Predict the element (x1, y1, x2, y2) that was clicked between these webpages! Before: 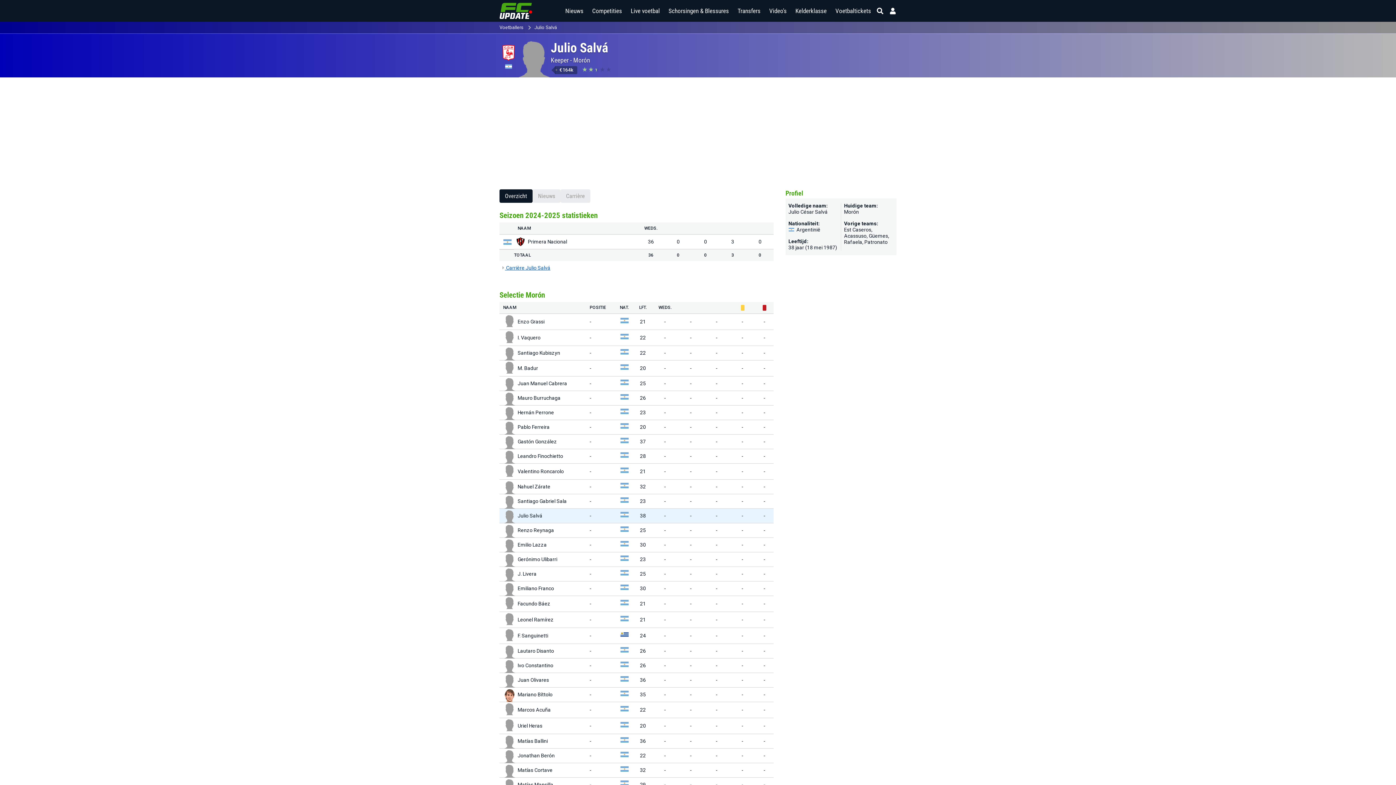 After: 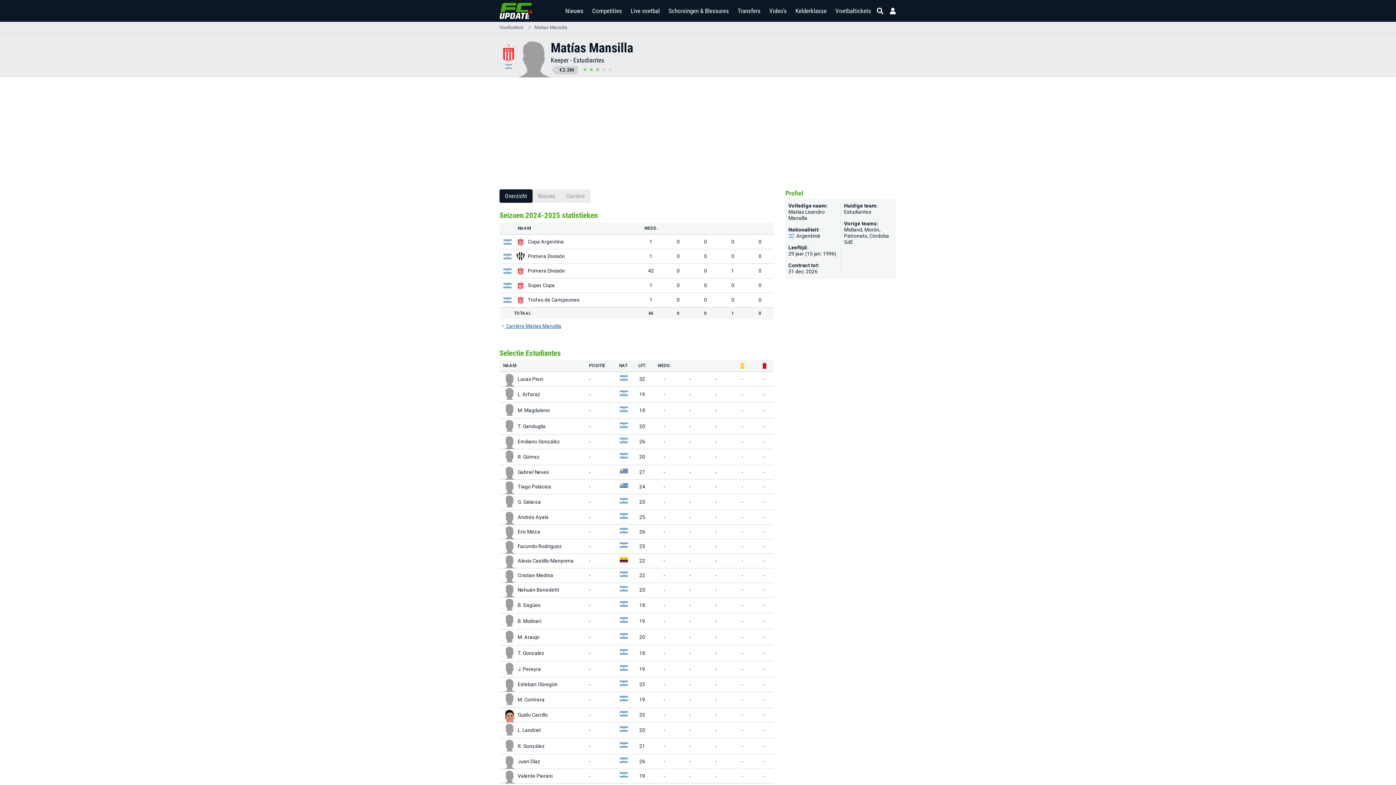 Action: bbox: (503, 780, 589, 789) label: Matías Mansilla